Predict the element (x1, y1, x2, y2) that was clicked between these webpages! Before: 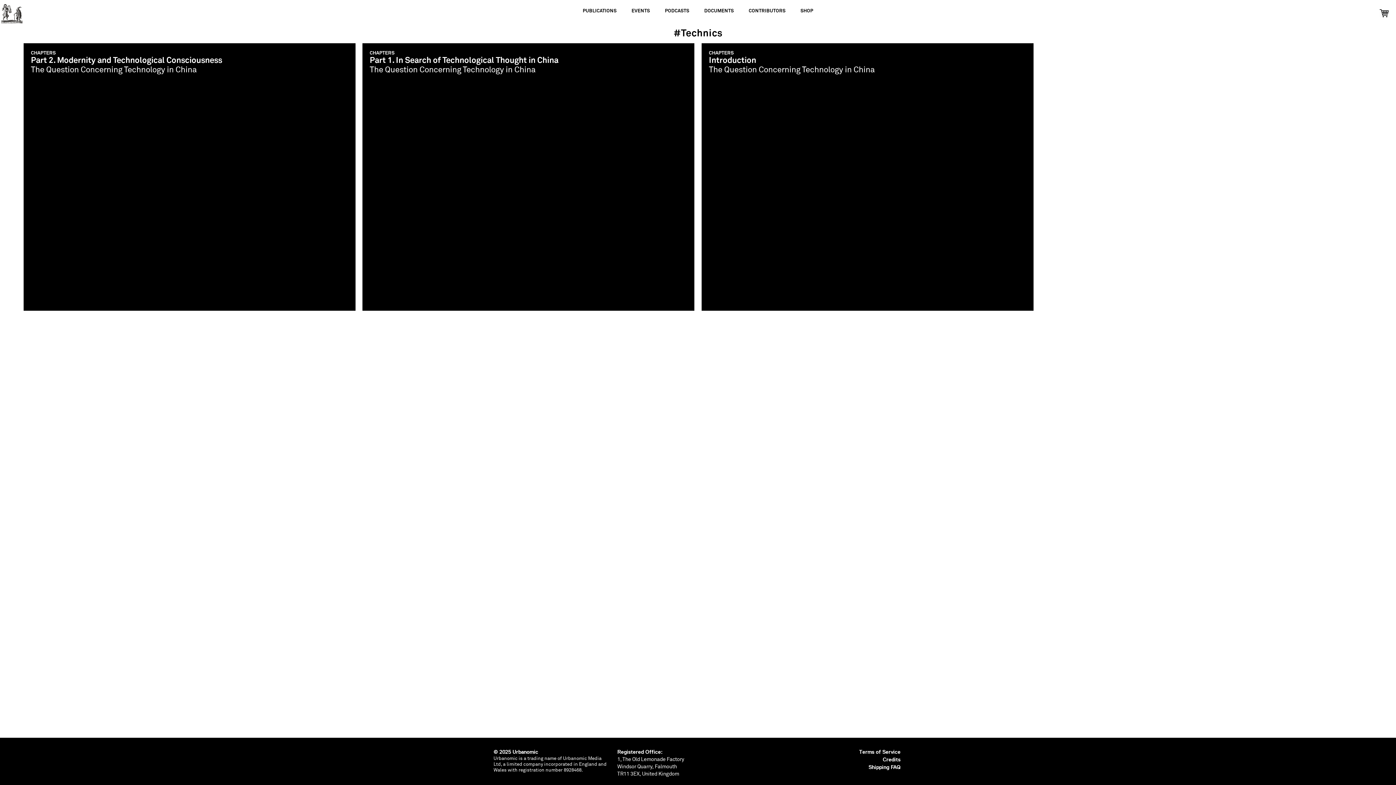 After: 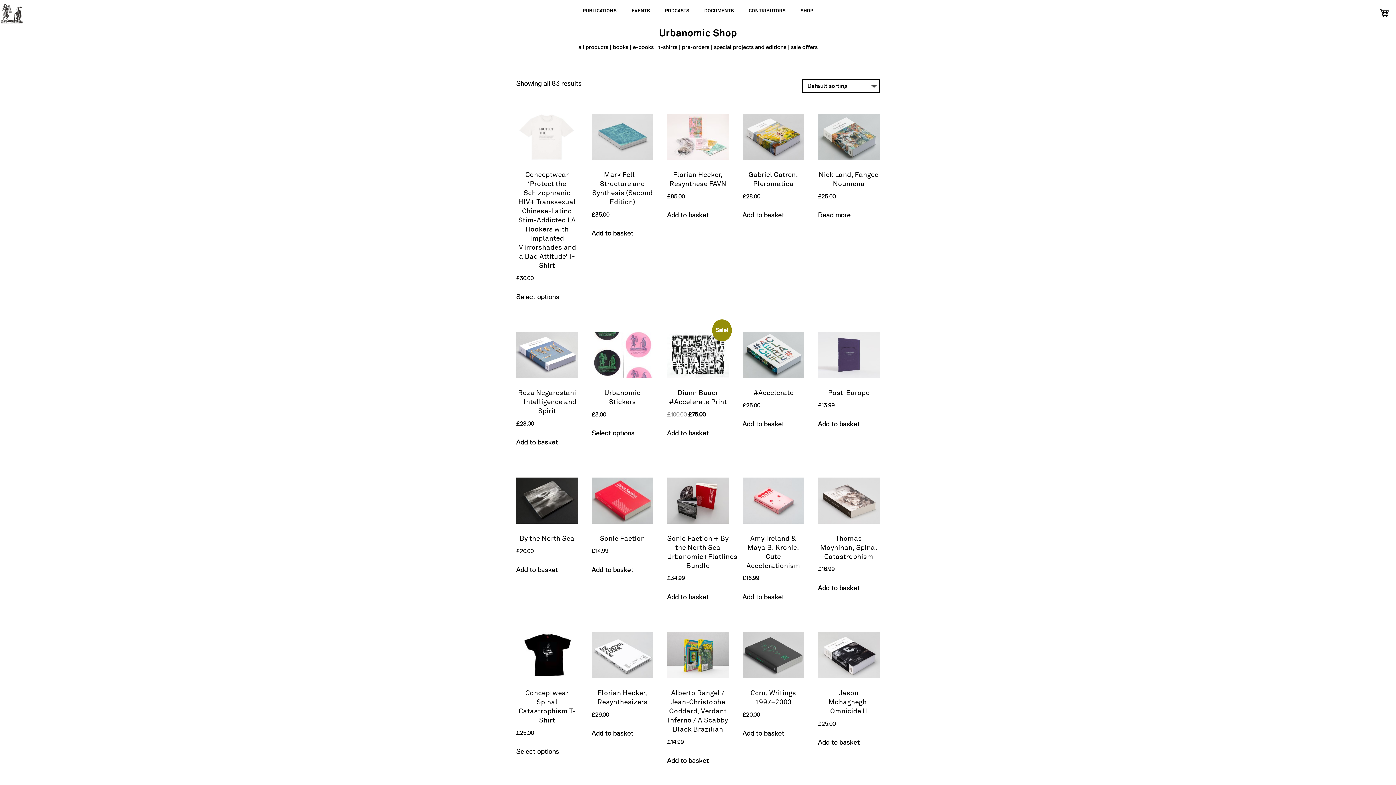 Action: bbox: (800, 0, 813, 15) label: SHOP